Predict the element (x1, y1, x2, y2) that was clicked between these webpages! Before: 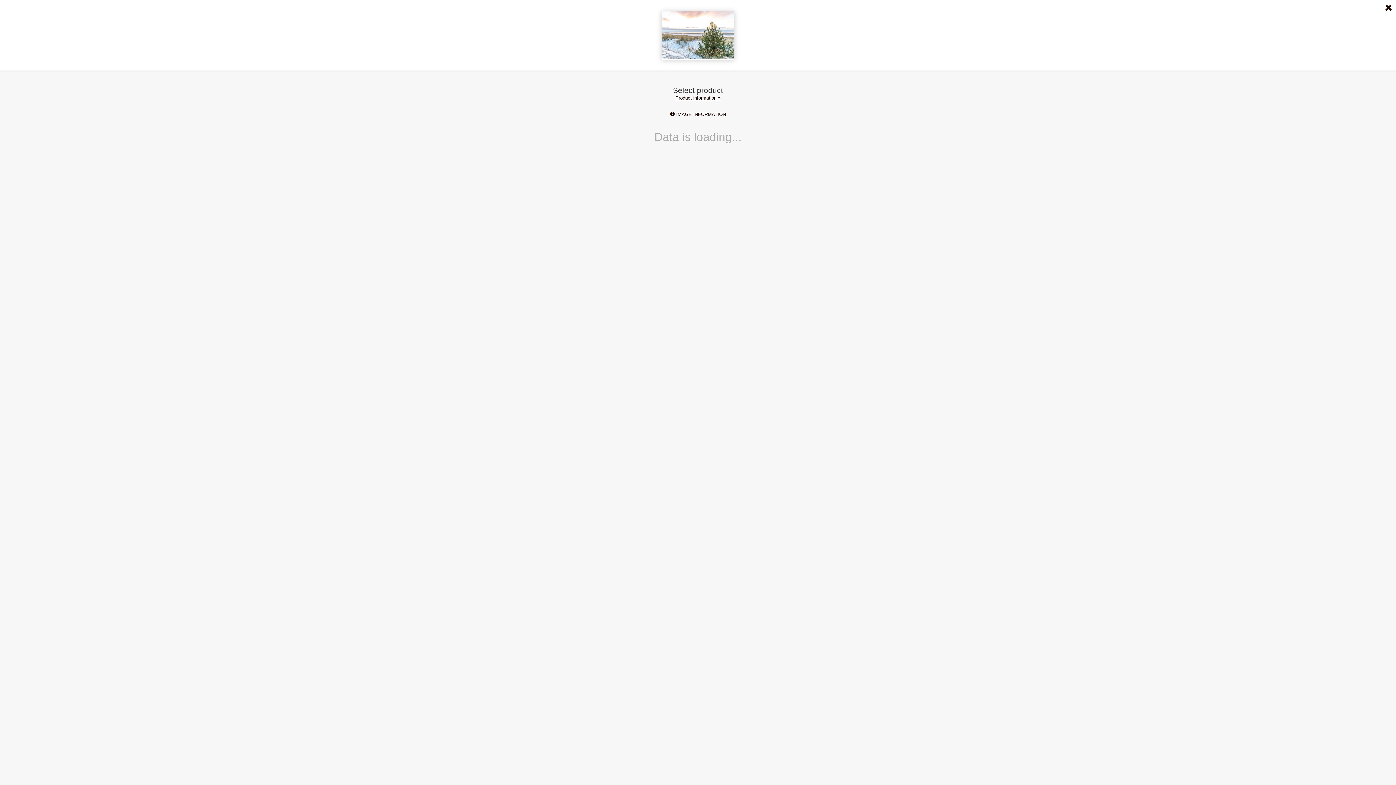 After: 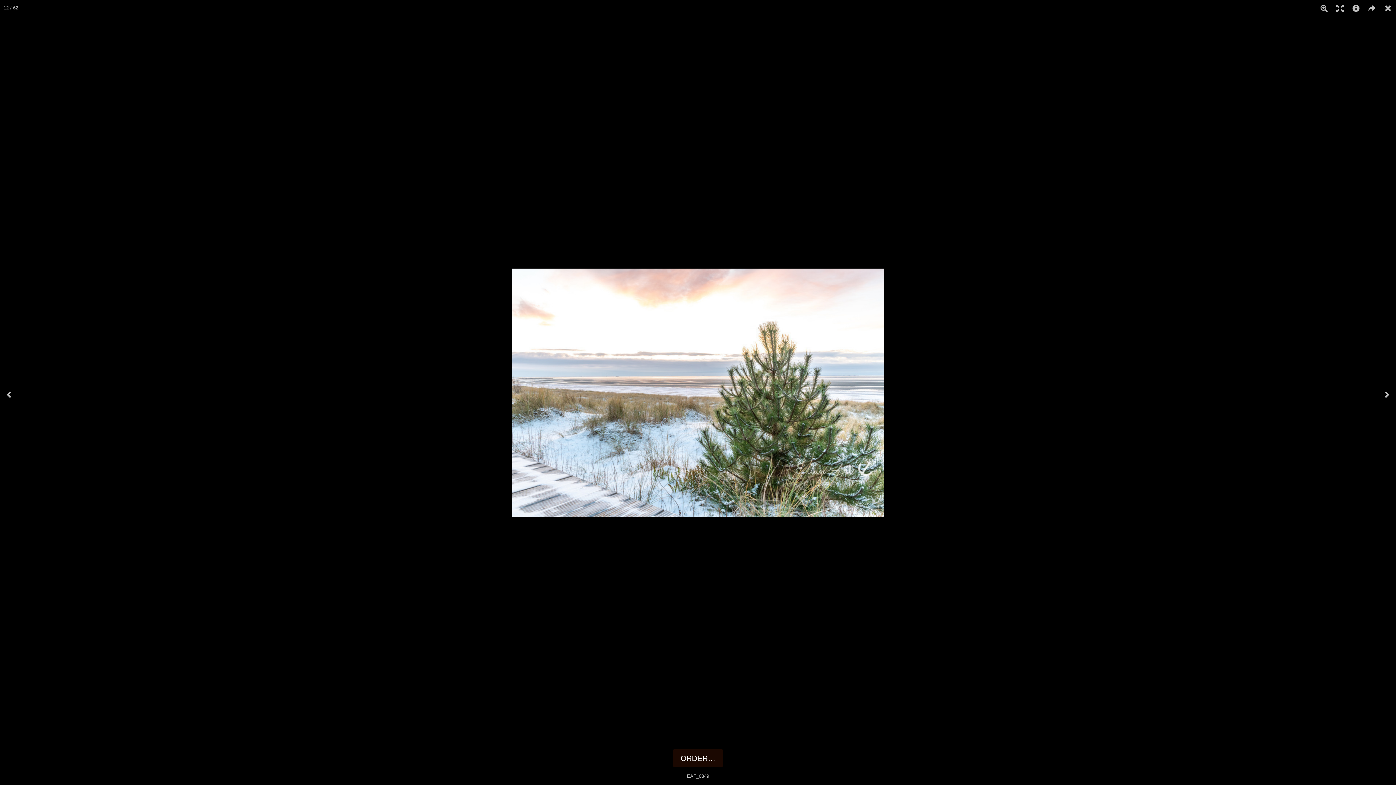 Action: bbox: (1385, 3, 1392, 13)